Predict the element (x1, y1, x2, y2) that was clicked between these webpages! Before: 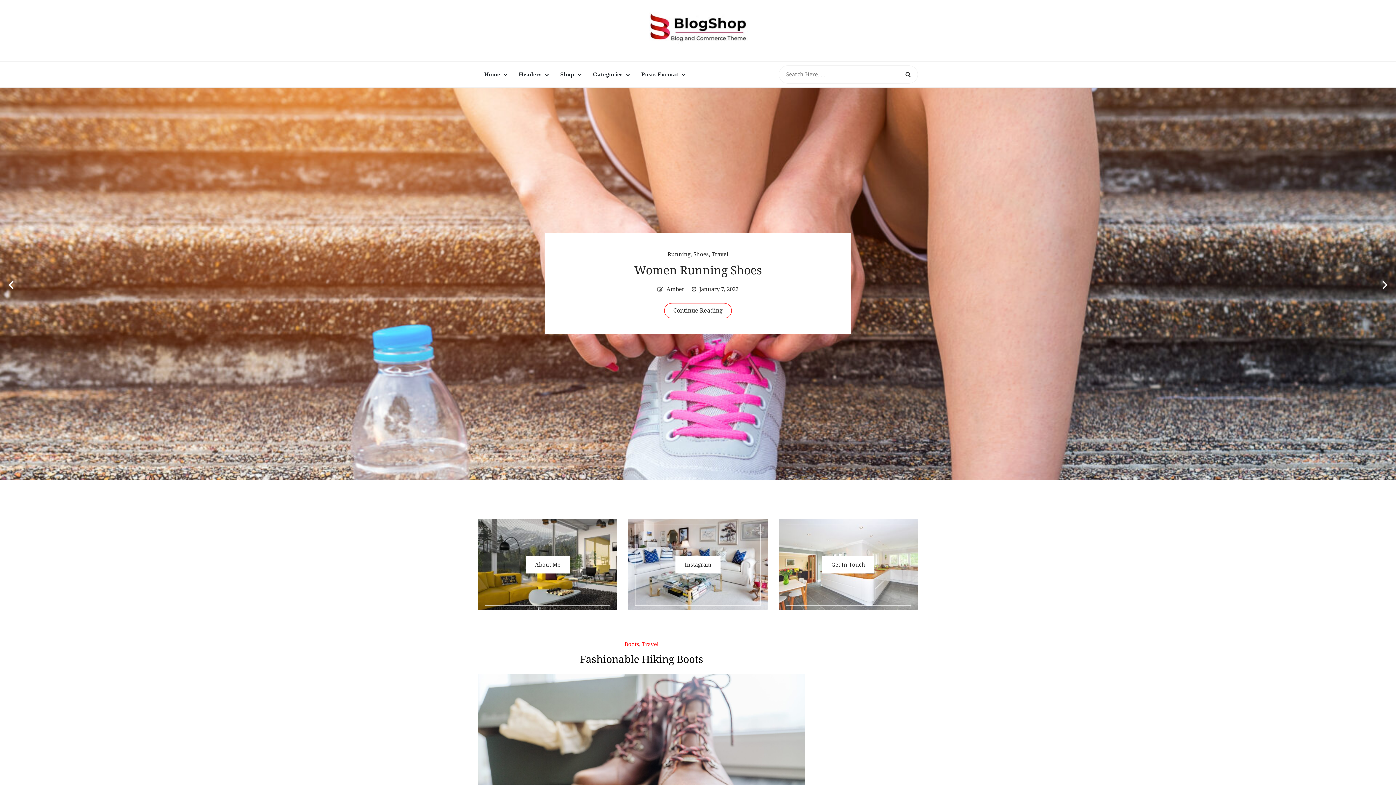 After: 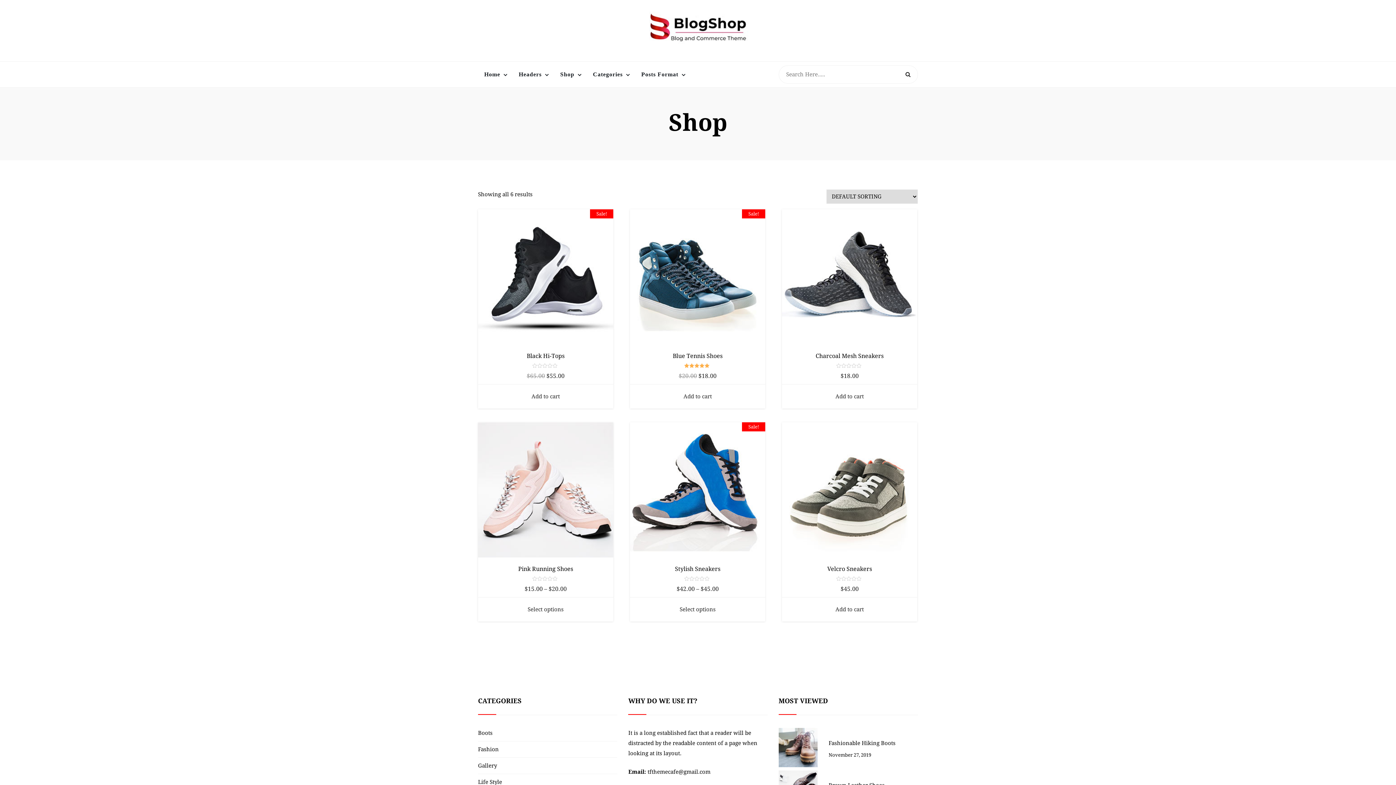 Action: bbox: (554, 65, 585, 83) label: Shop